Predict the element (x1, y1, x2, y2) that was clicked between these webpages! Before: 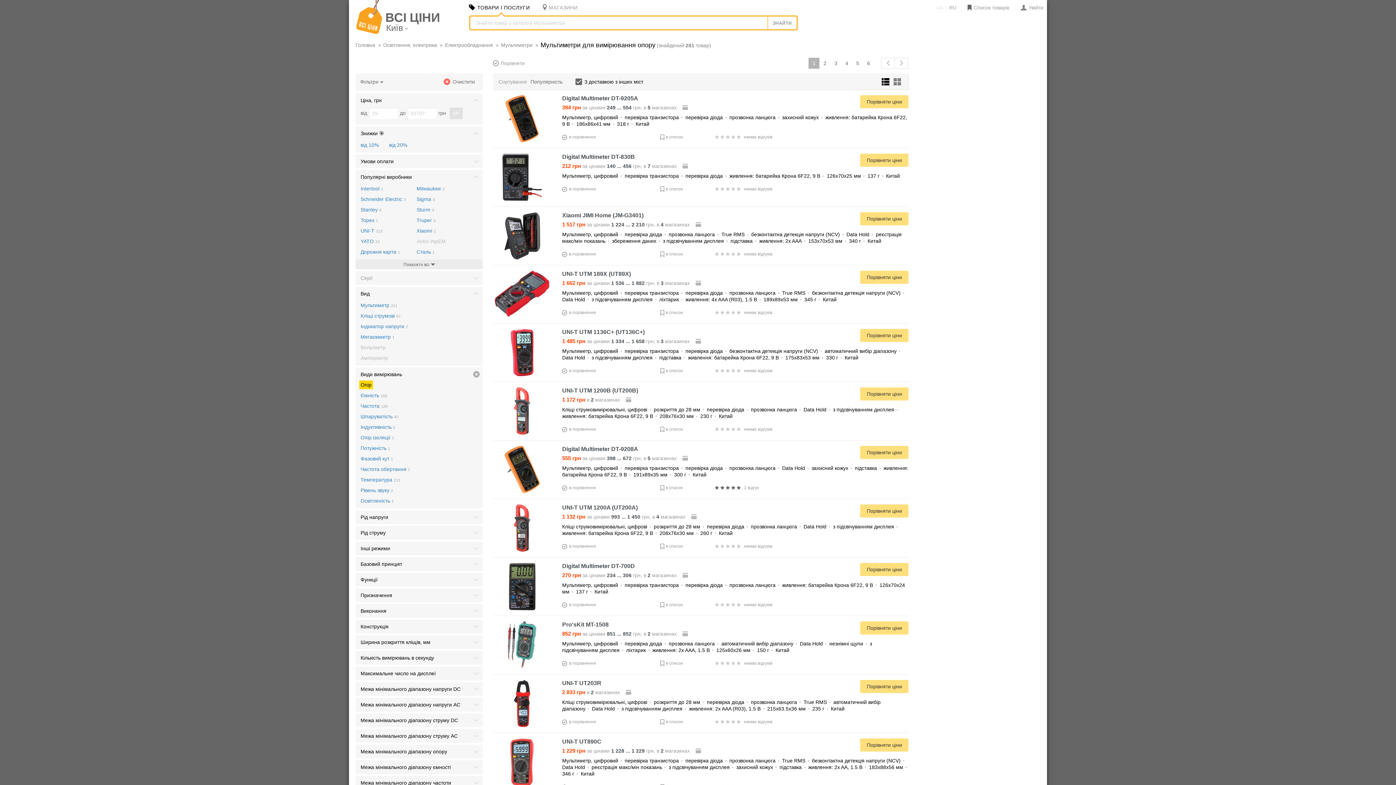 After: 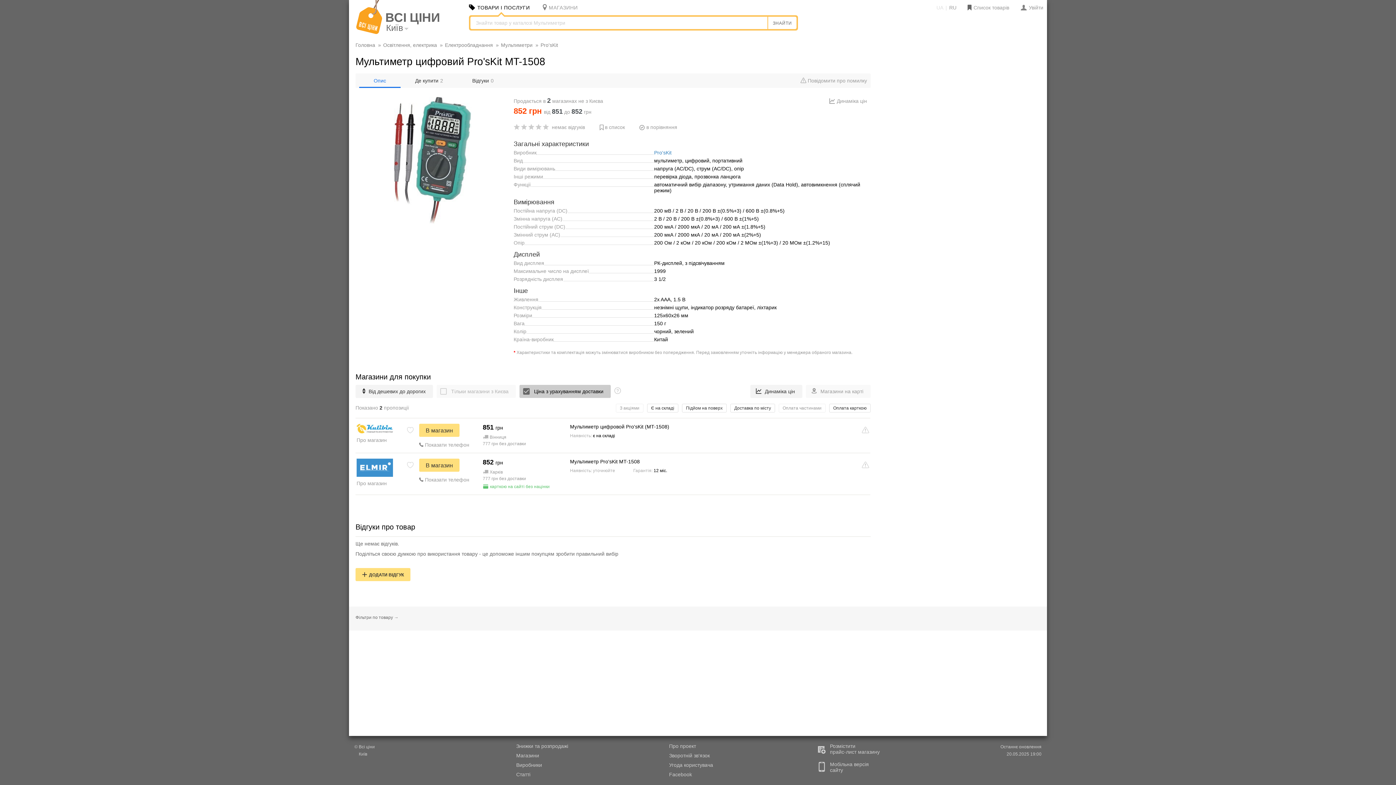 Action: bbox: (562, 631, 678, 637) label: 852 грн за цінами 851 ... 852 грн, в 2 магазинах 